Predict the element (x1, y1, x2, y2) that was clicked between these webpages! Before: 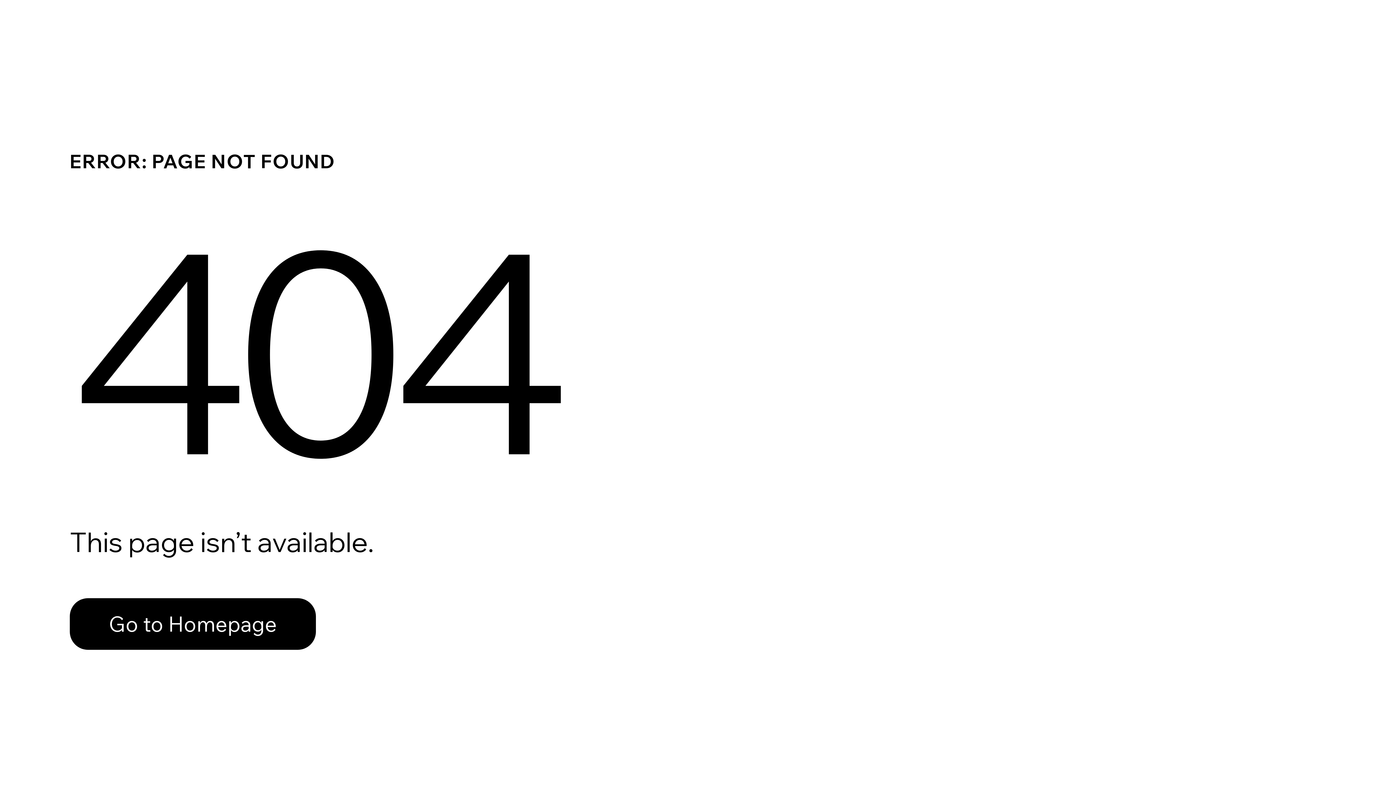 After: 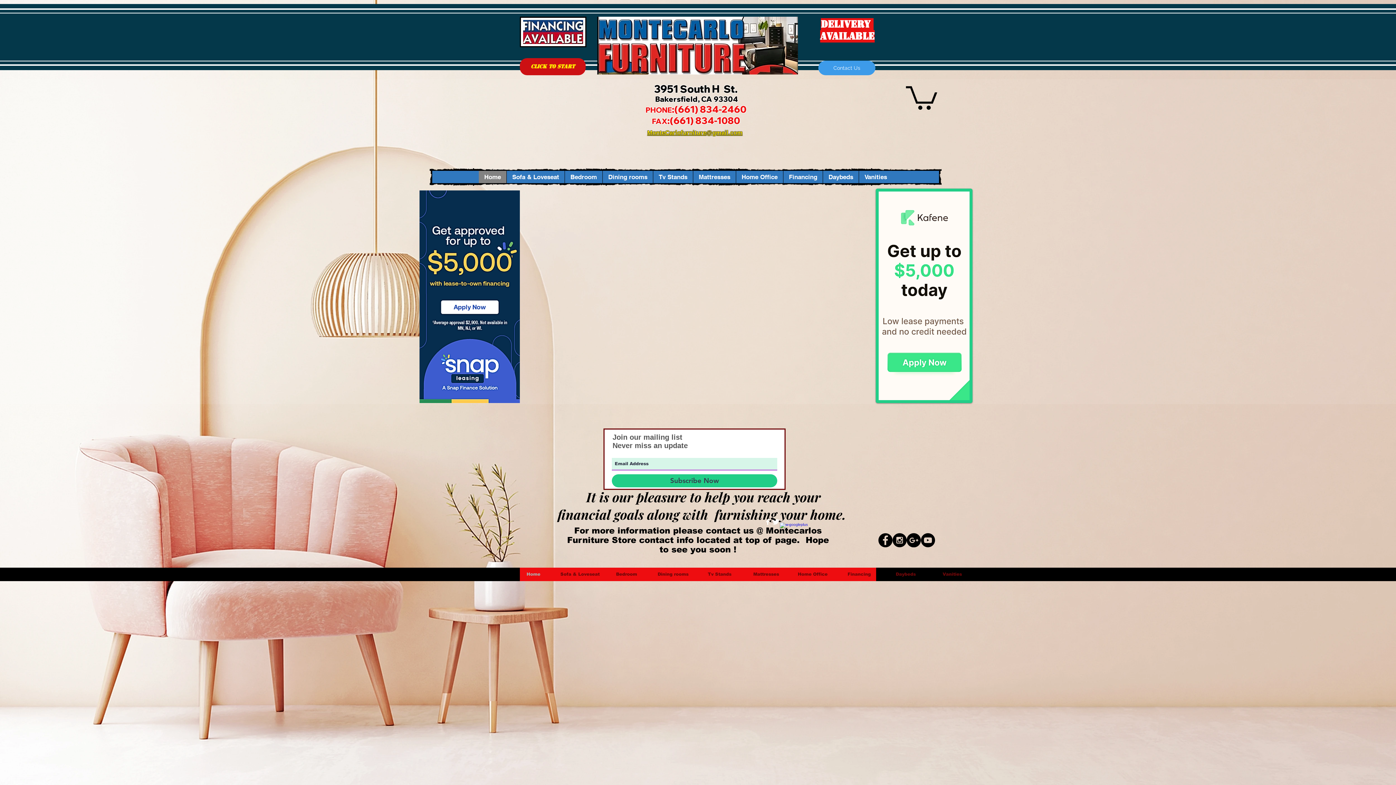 Action: bbox: (69, 598, 316, 650) label: Go to Homepage